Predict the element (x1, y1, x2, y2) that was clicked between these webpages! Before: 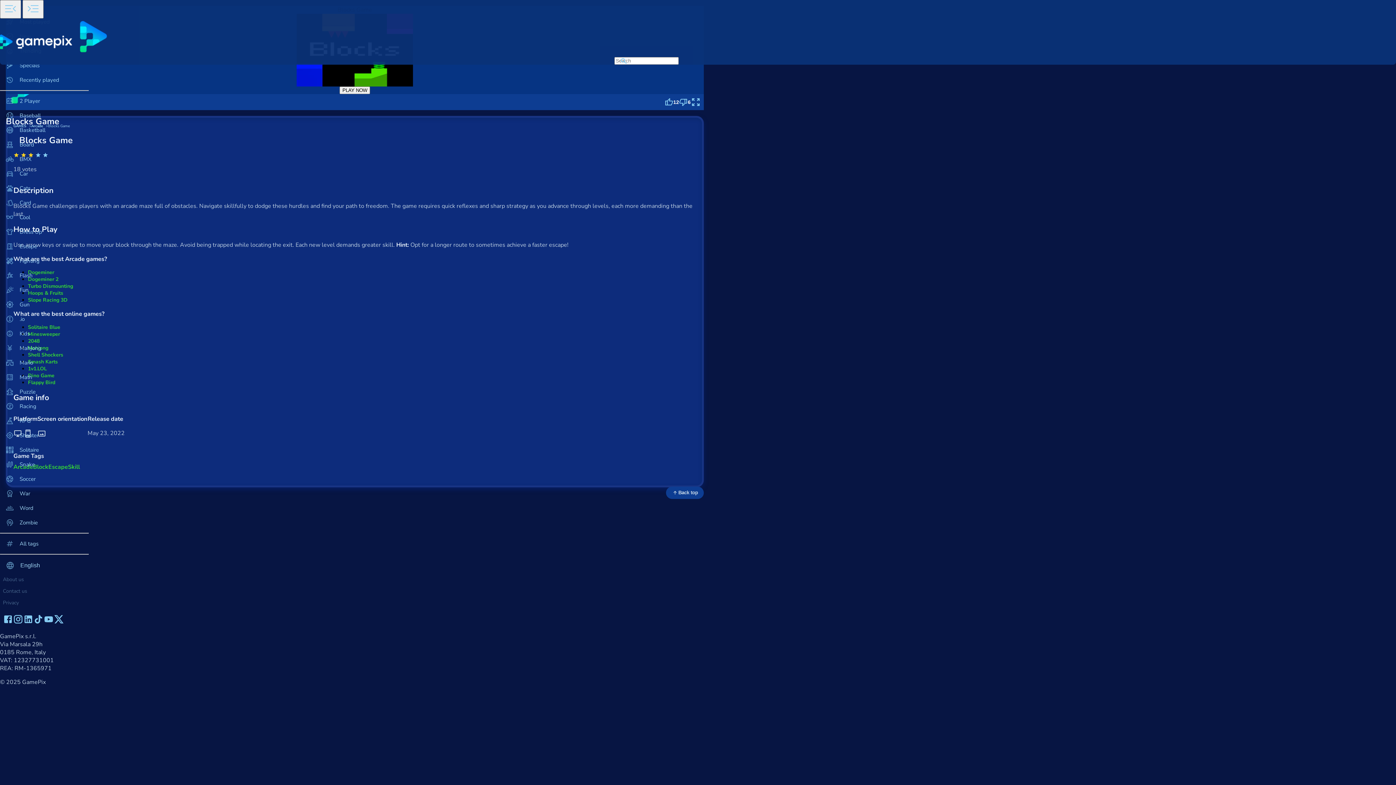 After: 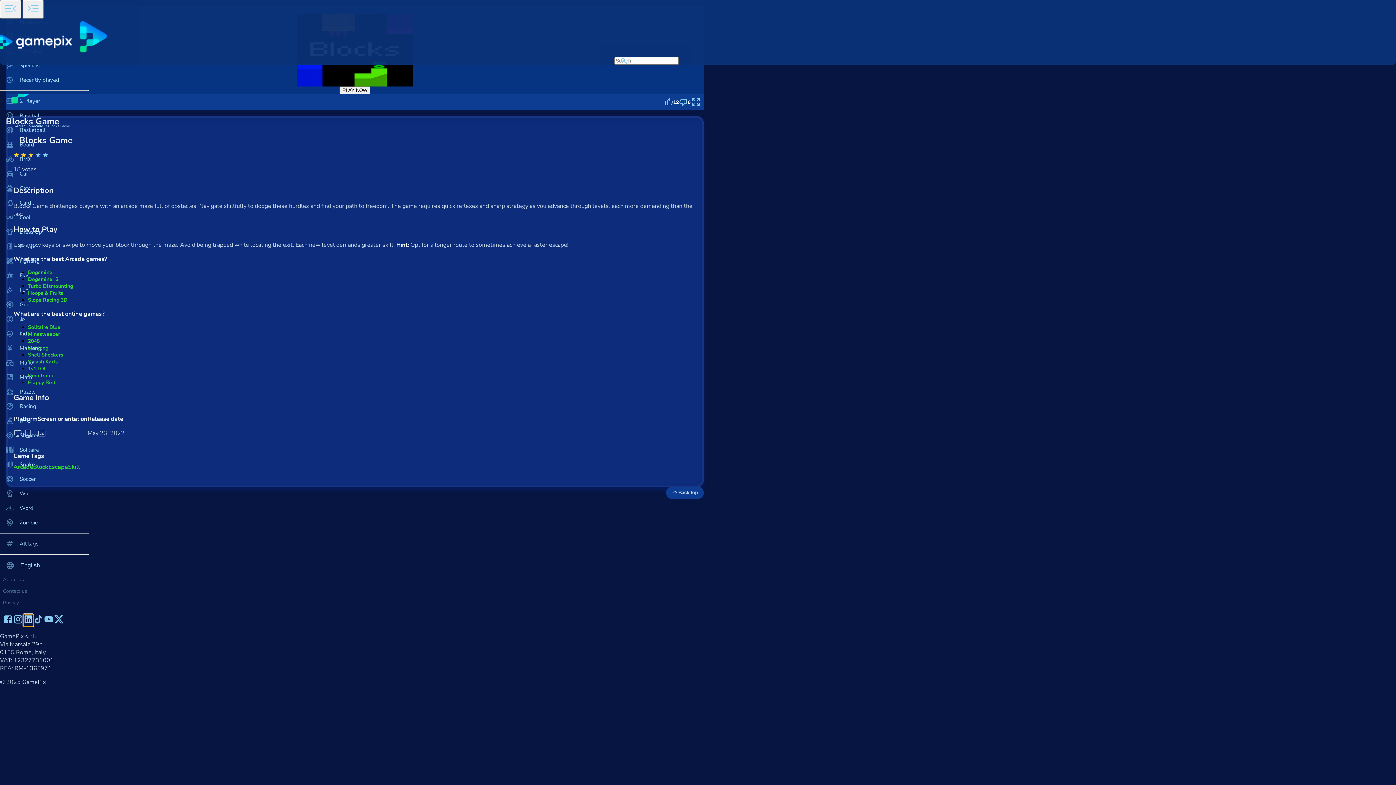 Action: bbox: (23, 614, 33, 626)